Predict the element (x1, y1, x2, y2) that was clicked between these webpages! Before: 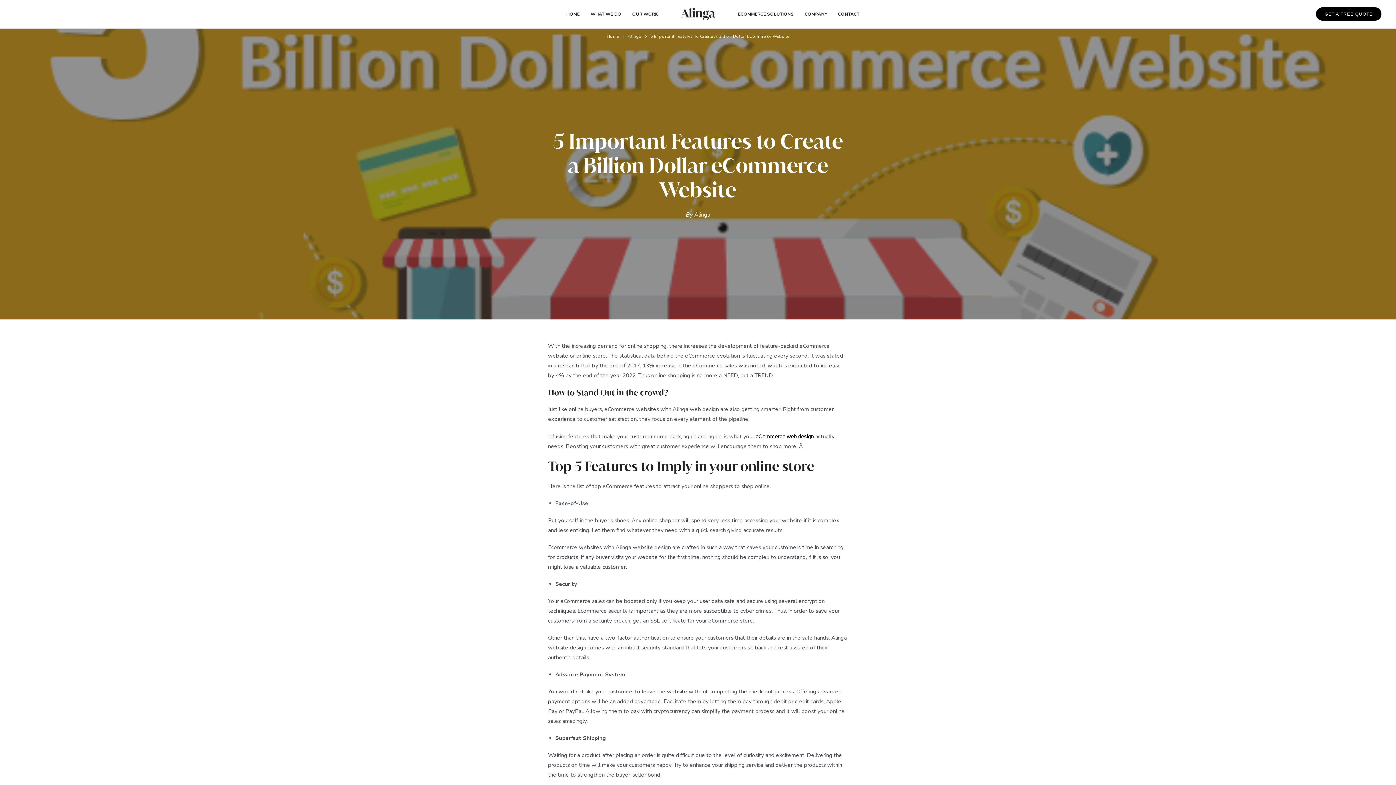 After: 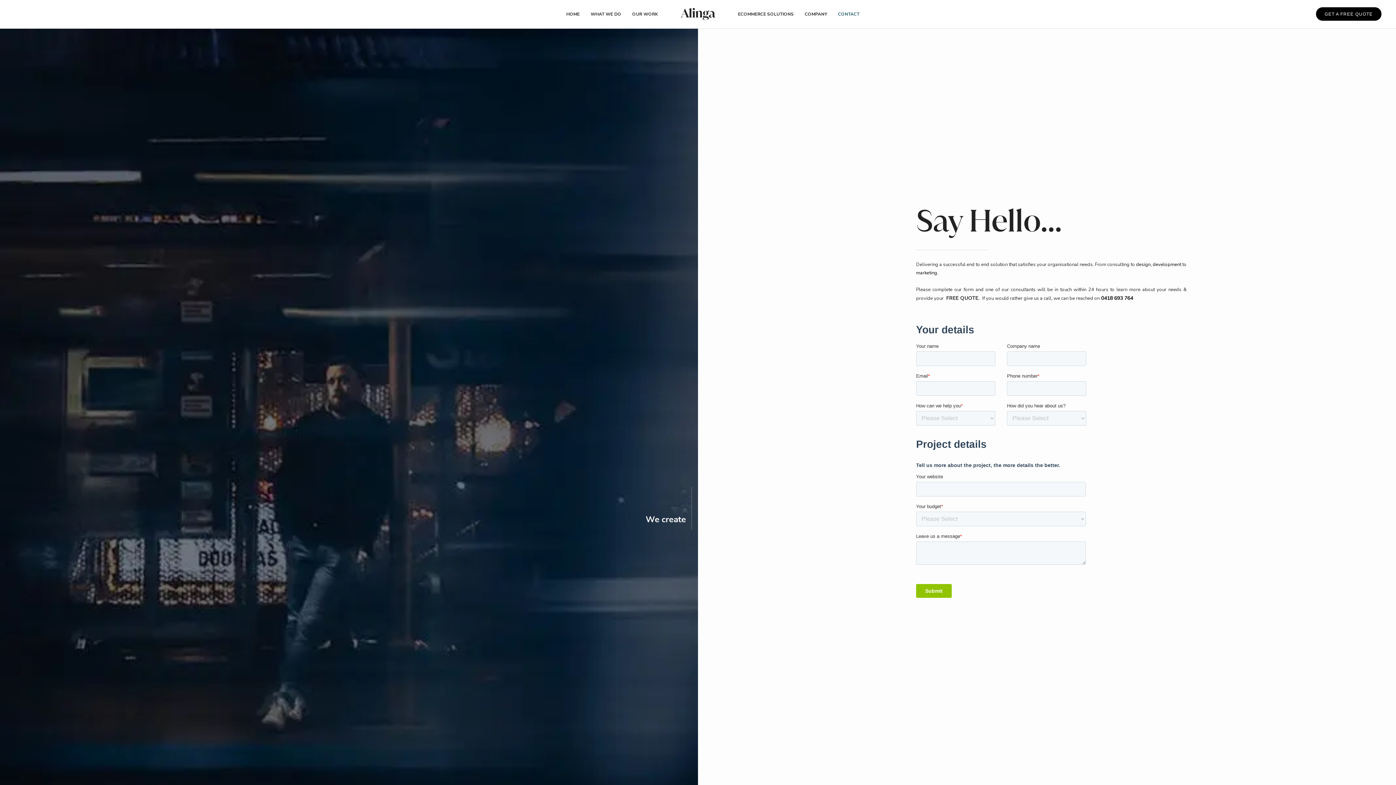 Action: label: CONTACT bbox: (832, 0, 865, 28)